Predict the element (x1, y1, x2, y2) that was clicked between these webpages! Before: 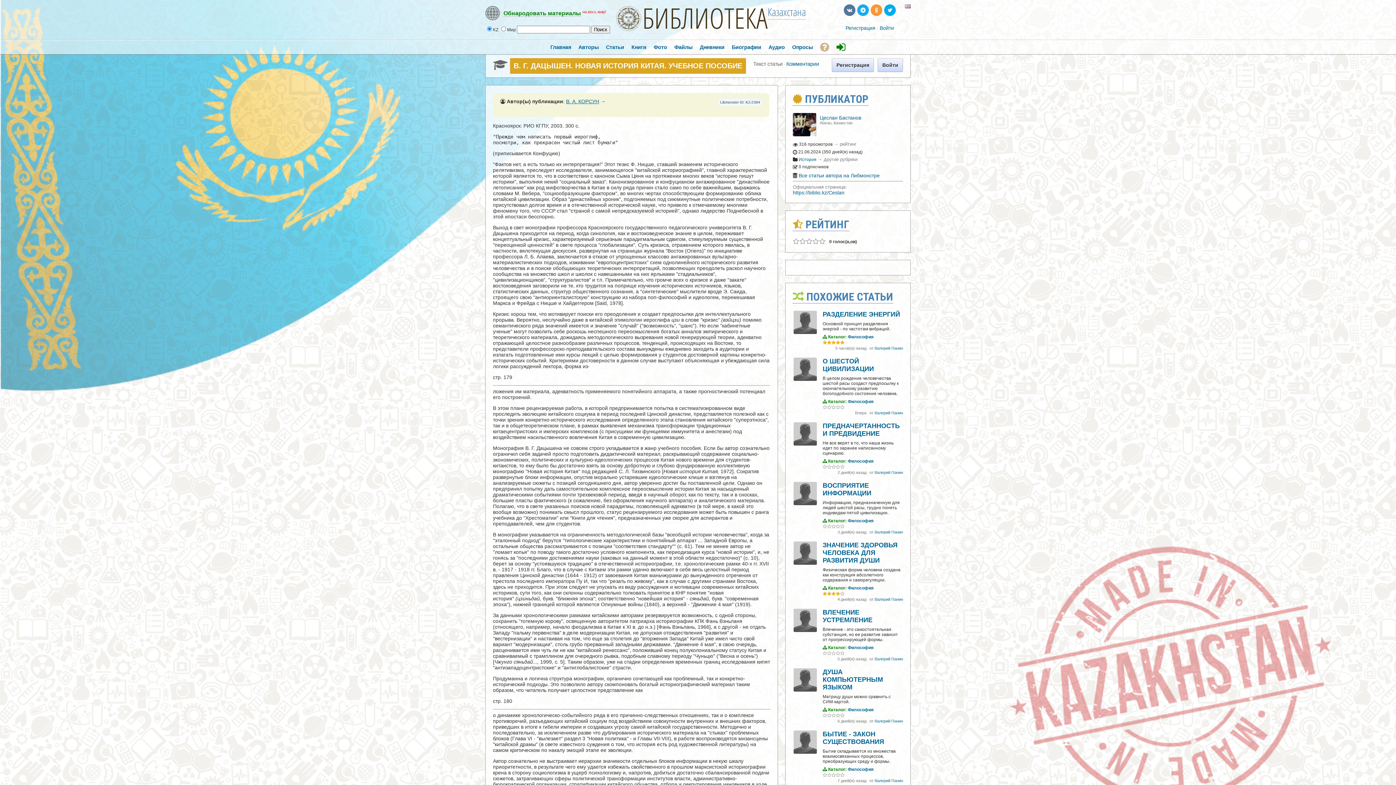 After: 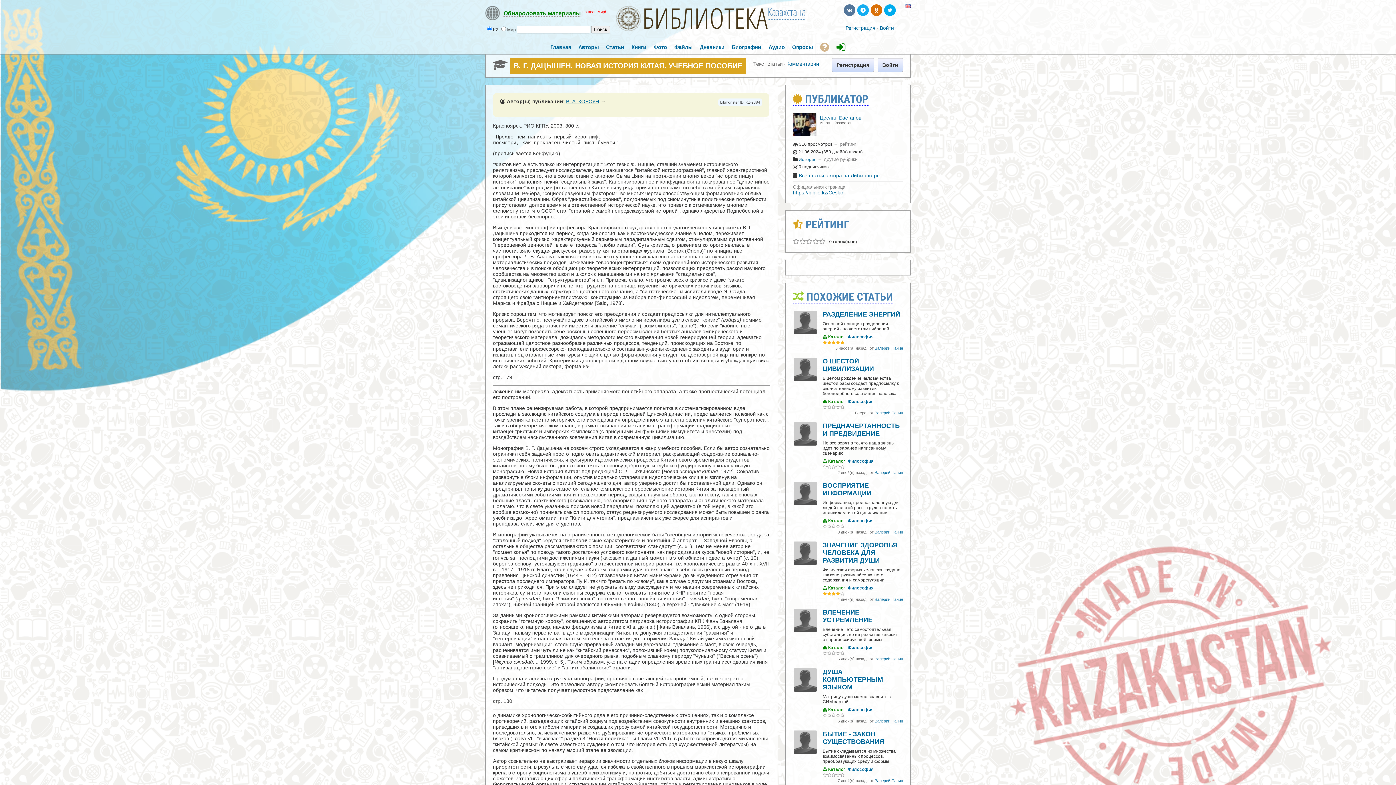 Action: bbox: (870, 4, 882, 16)